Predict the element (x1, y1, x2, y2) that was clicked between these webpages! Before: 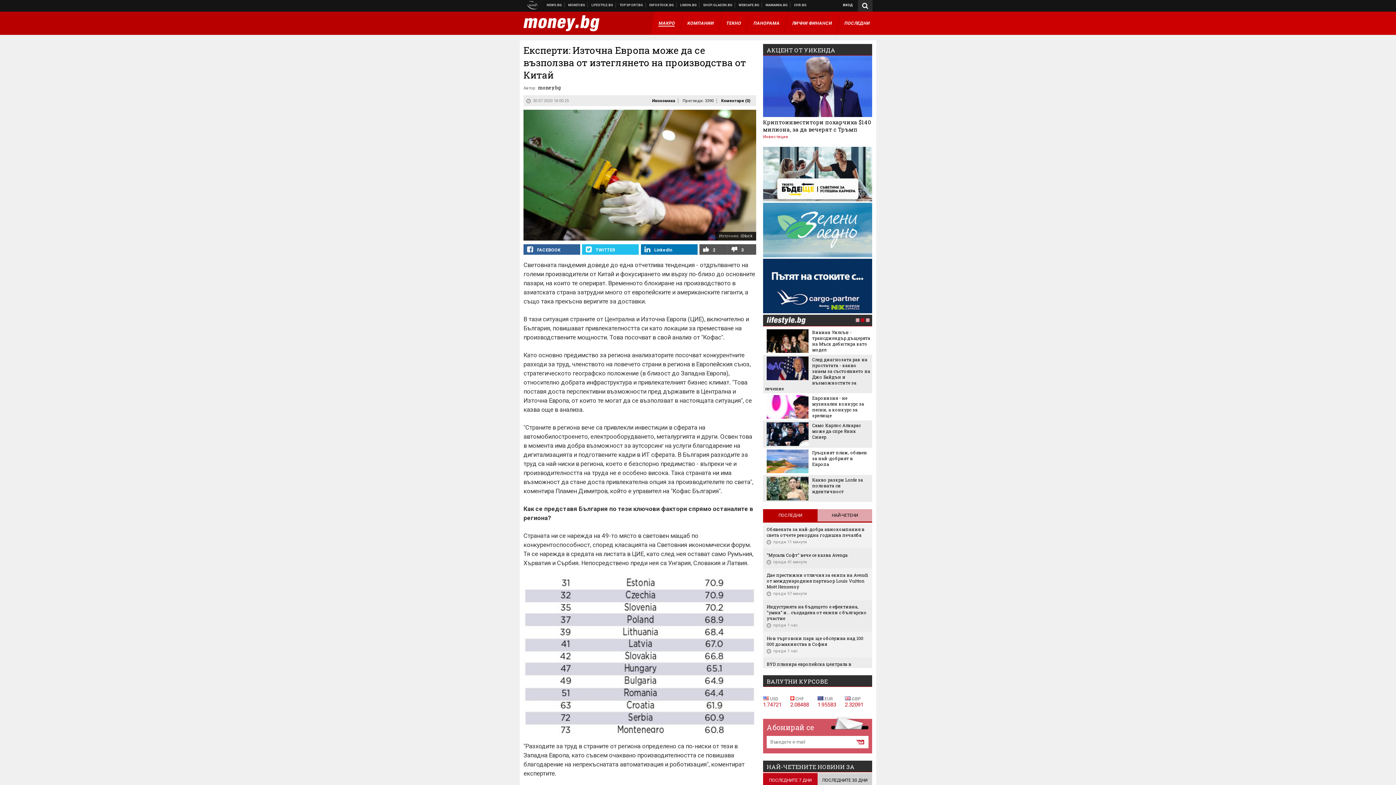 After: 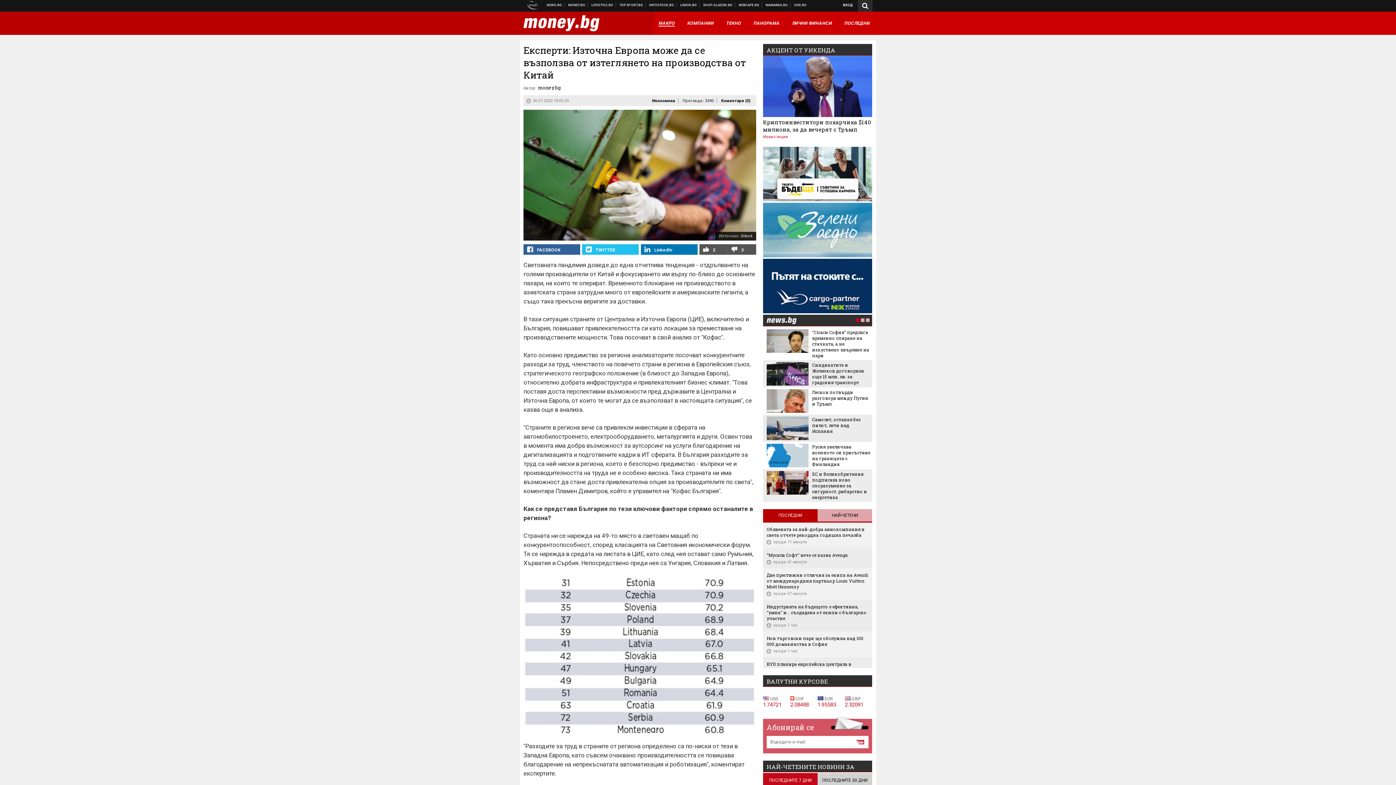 Action: bbox: (766, 443, 808, 467)